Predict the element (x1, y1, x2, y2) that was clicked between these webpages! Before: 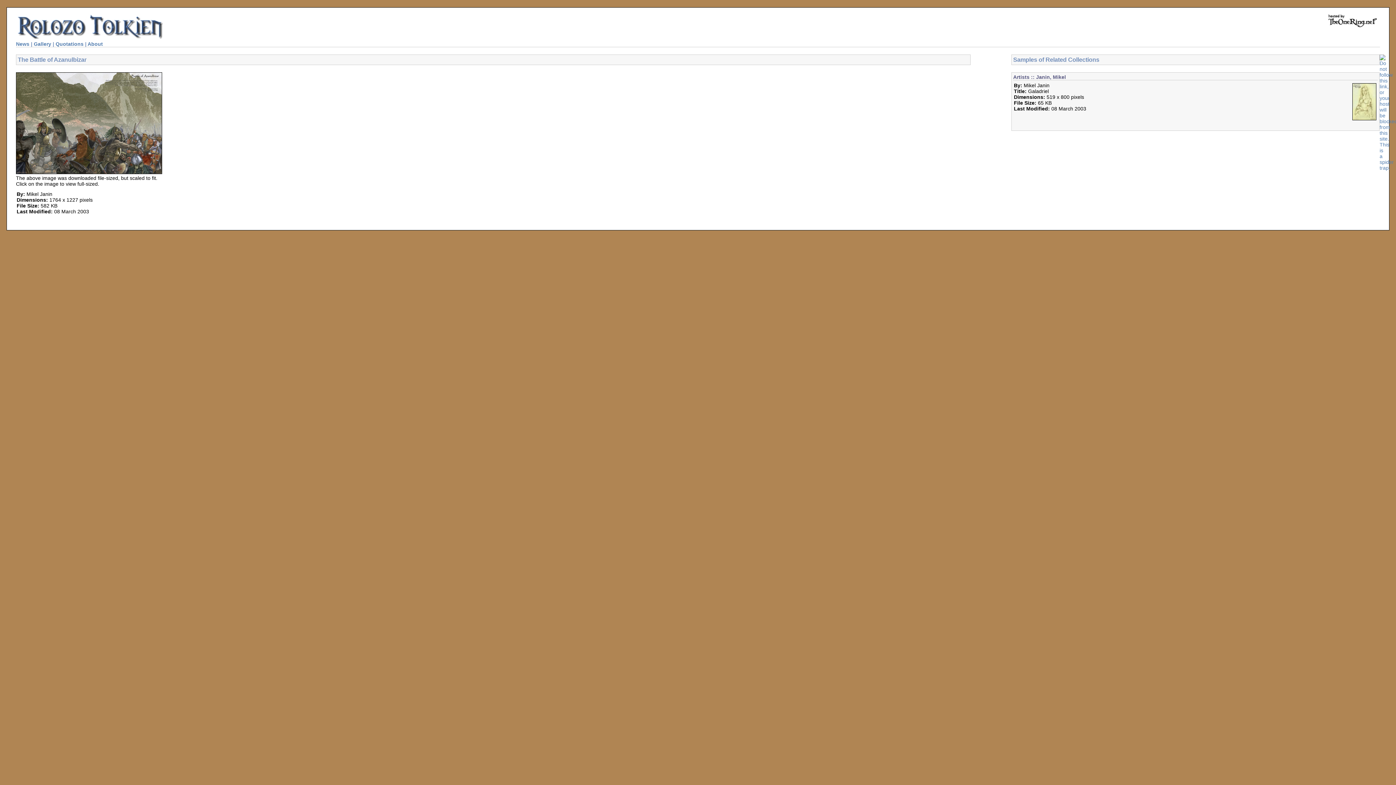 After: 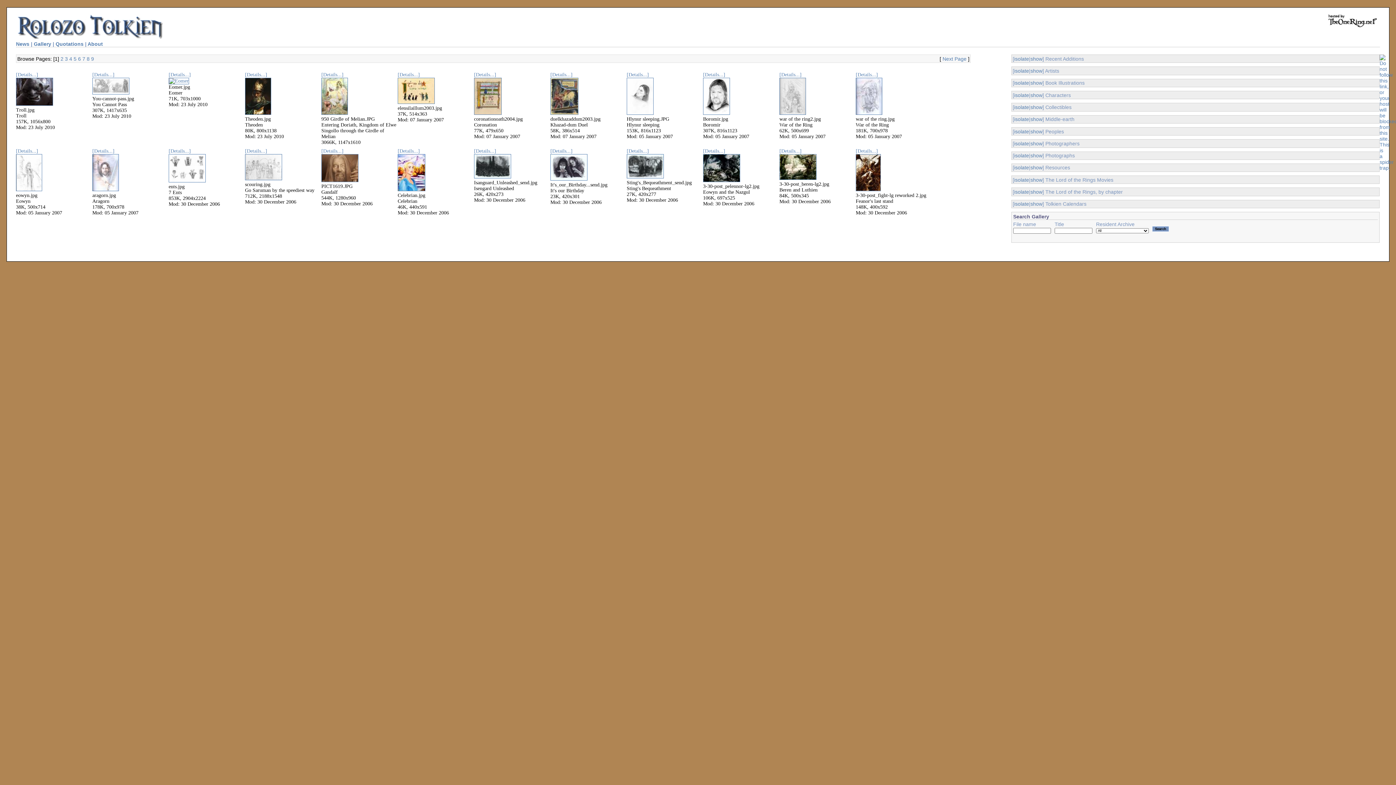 Action: label: Gallery bbox: (33, 41, 51, 46)